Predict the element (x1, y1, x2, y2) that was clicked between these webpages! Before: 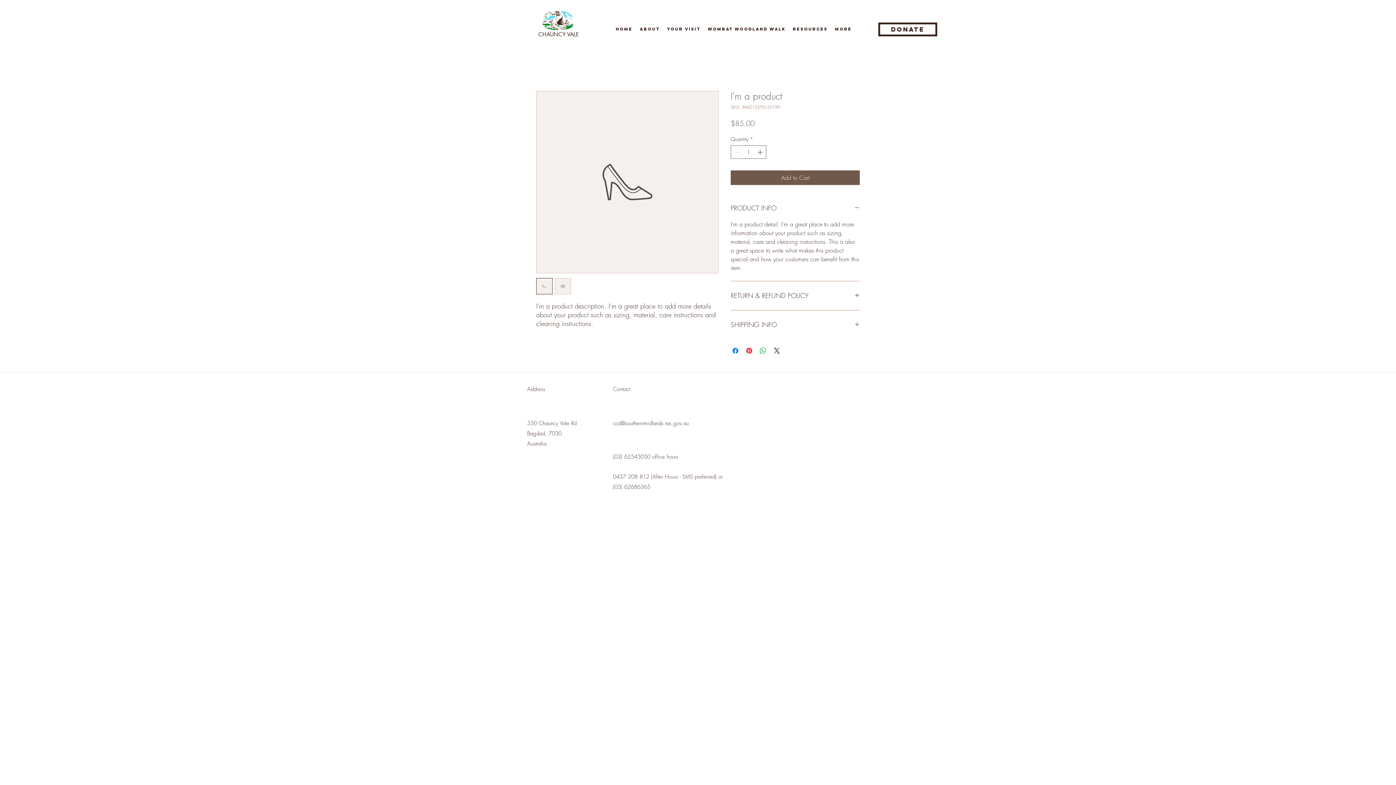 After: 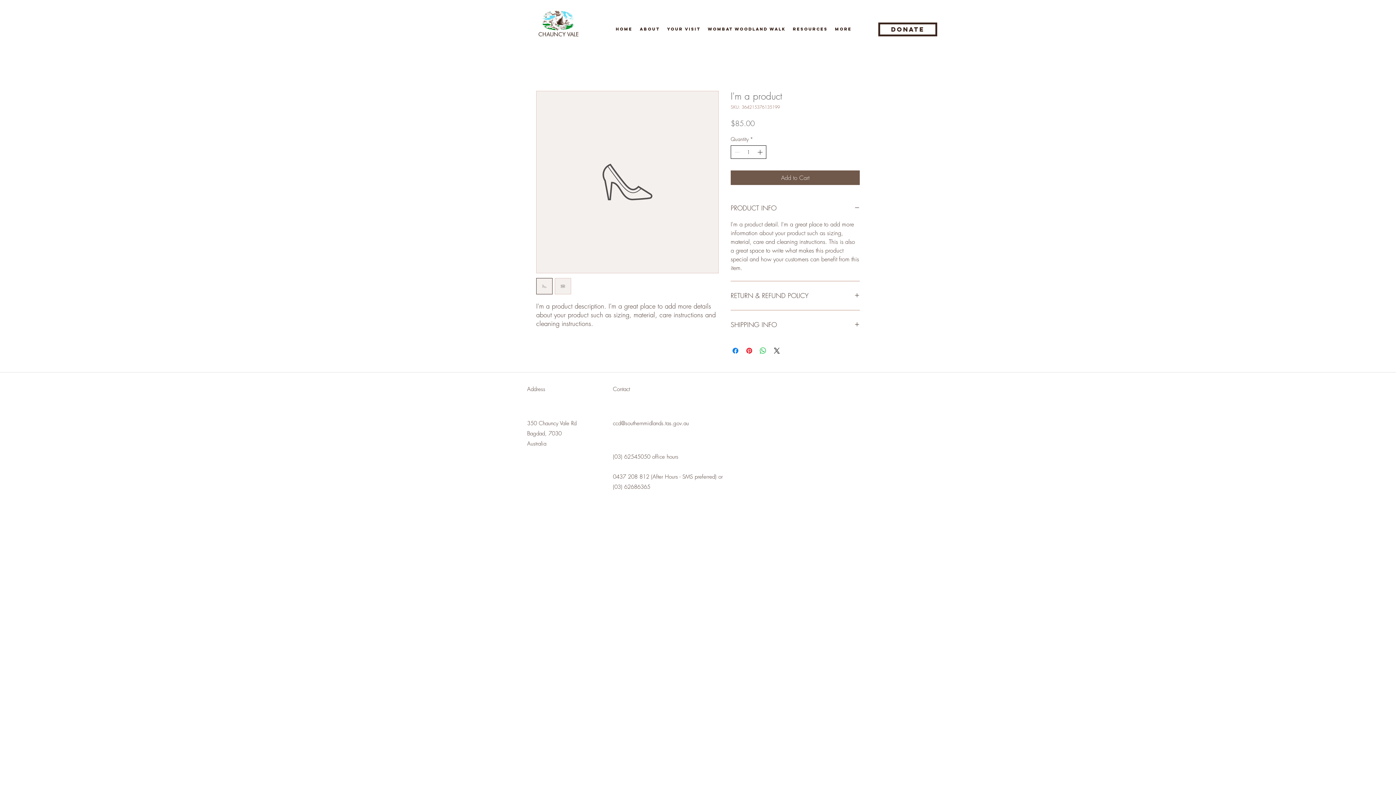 Action: bbox: (756, 145, 765, 158)